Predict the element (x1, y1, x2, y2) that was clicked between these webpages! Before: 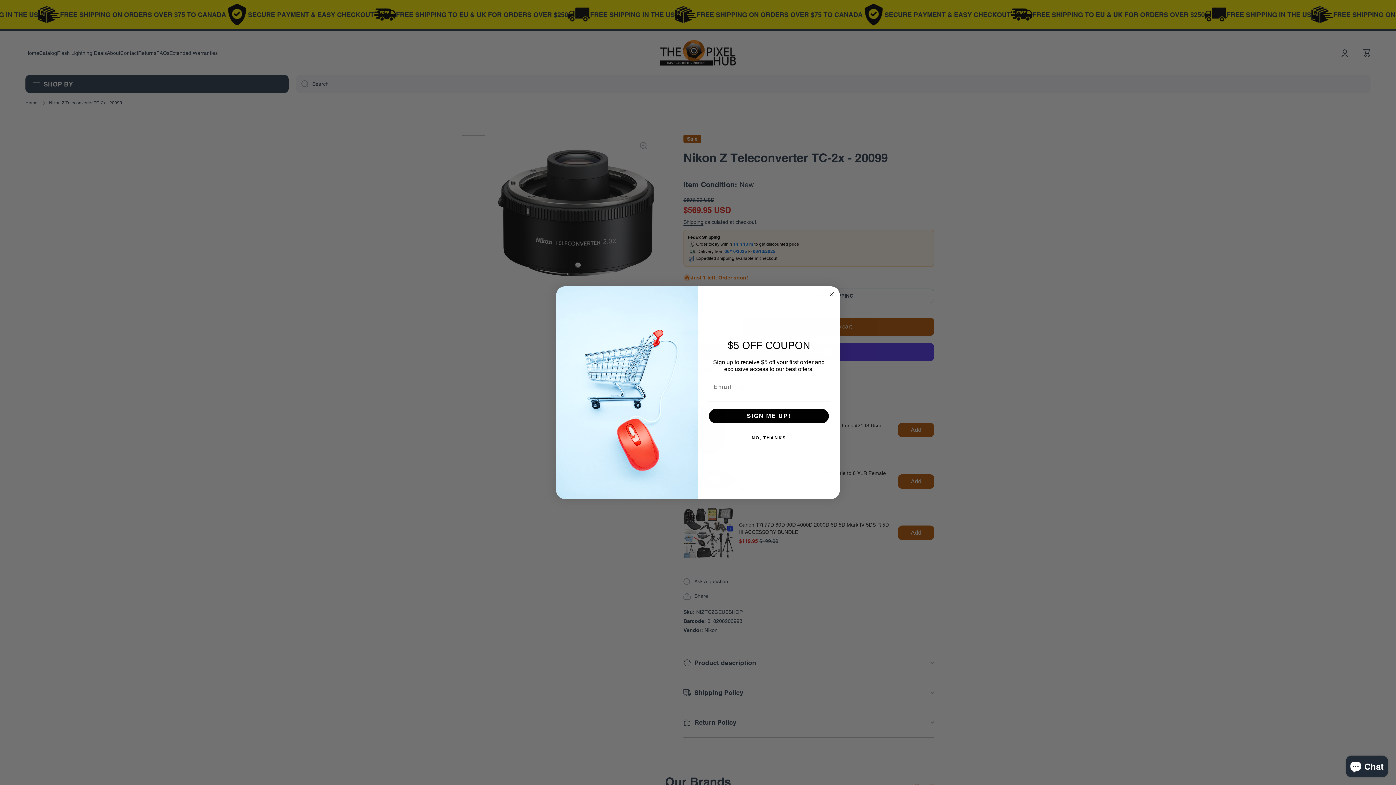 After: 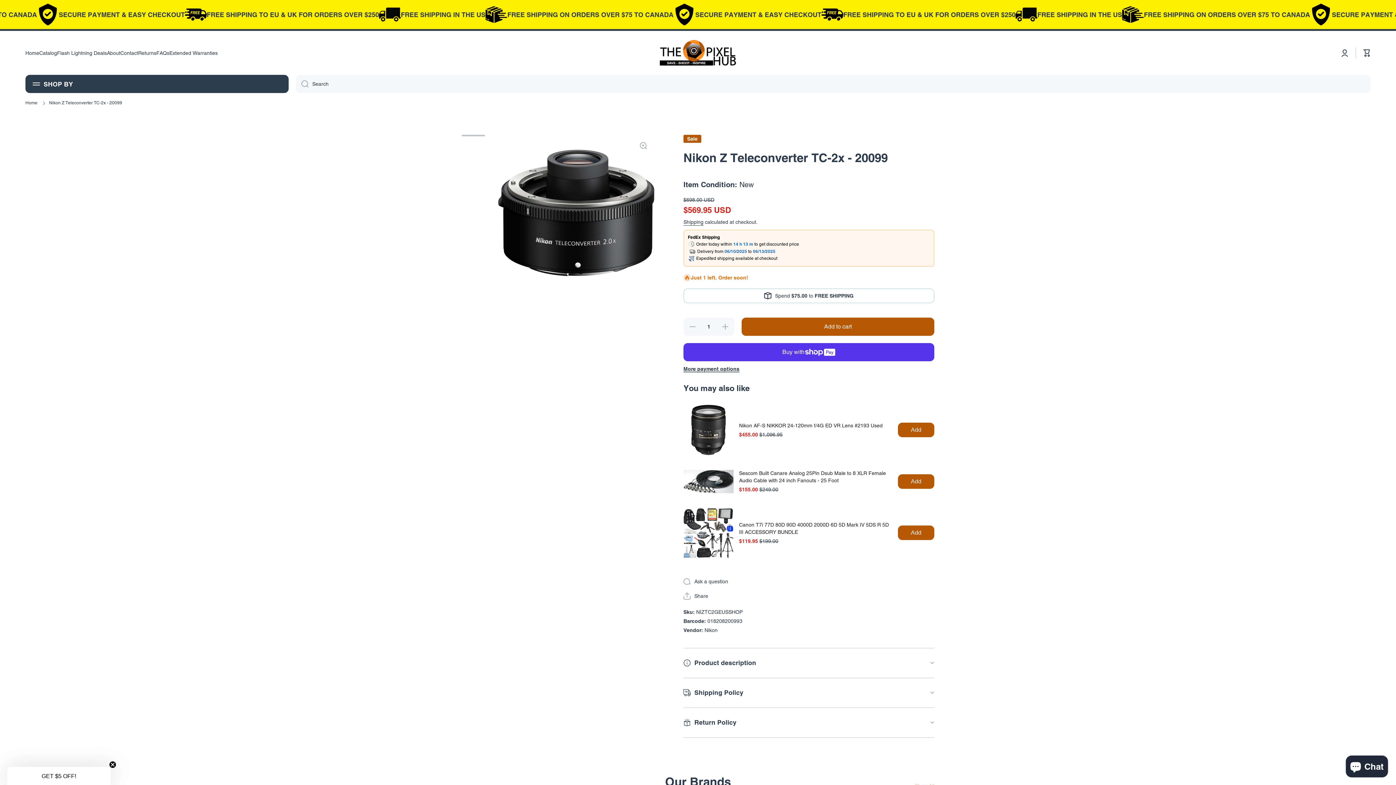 Action: bbox: (707, 436, 830, 450) label: NO, THANKS